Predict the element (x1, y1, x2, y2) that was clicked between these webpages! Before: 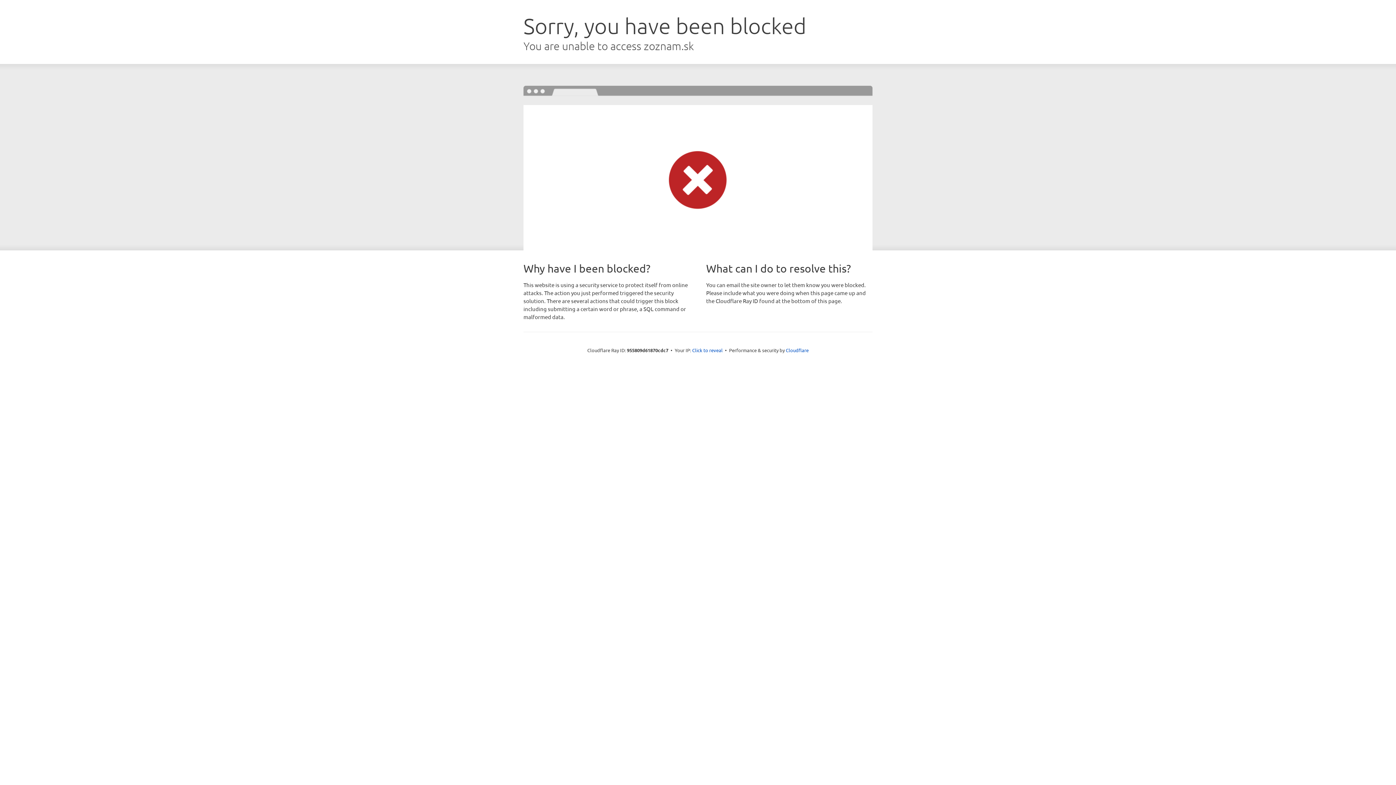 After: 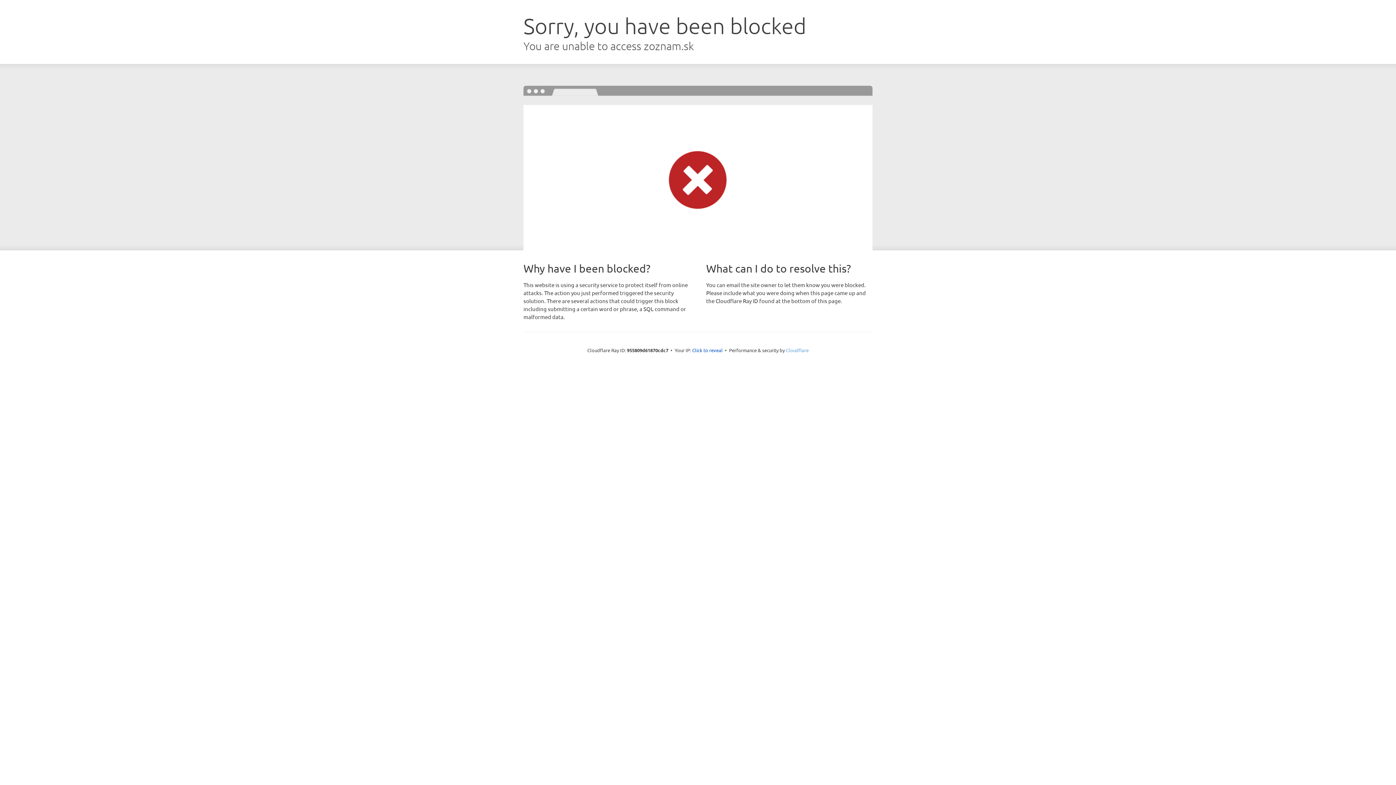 Action: bbox: (786, 347, 808, 353) label: Cloudflare